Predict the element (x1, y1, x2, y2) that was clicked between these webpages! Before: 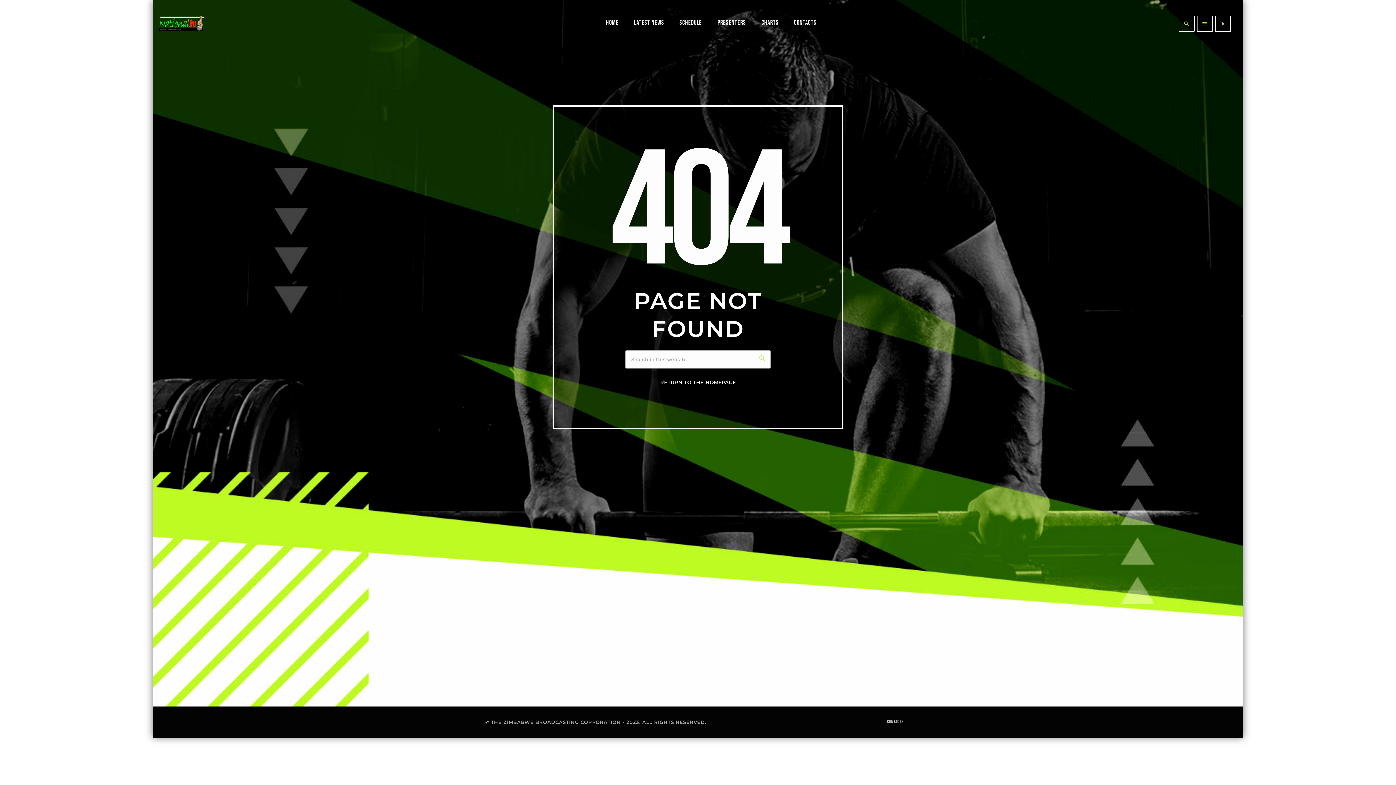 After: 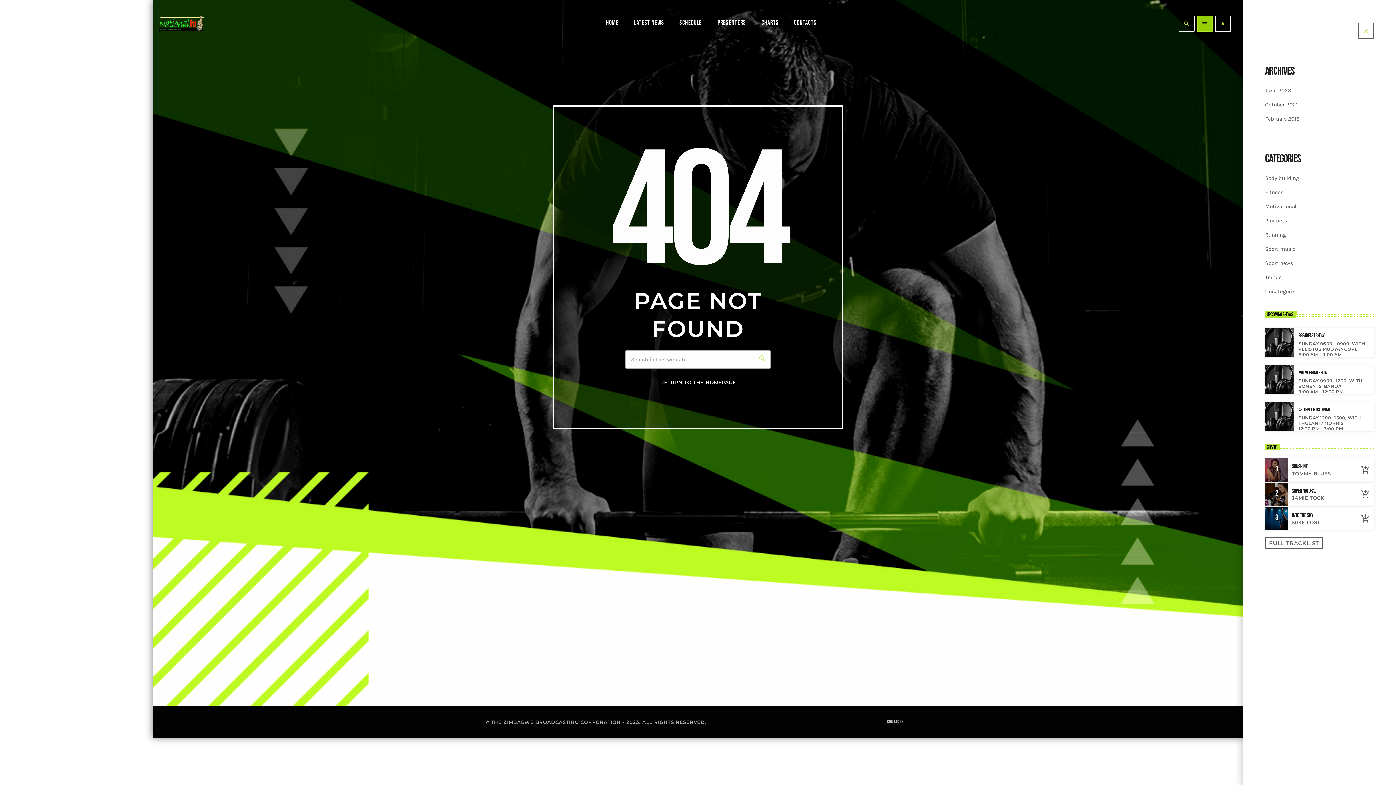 Action: bbox: (1197, 15, 1213, 31) label: menu